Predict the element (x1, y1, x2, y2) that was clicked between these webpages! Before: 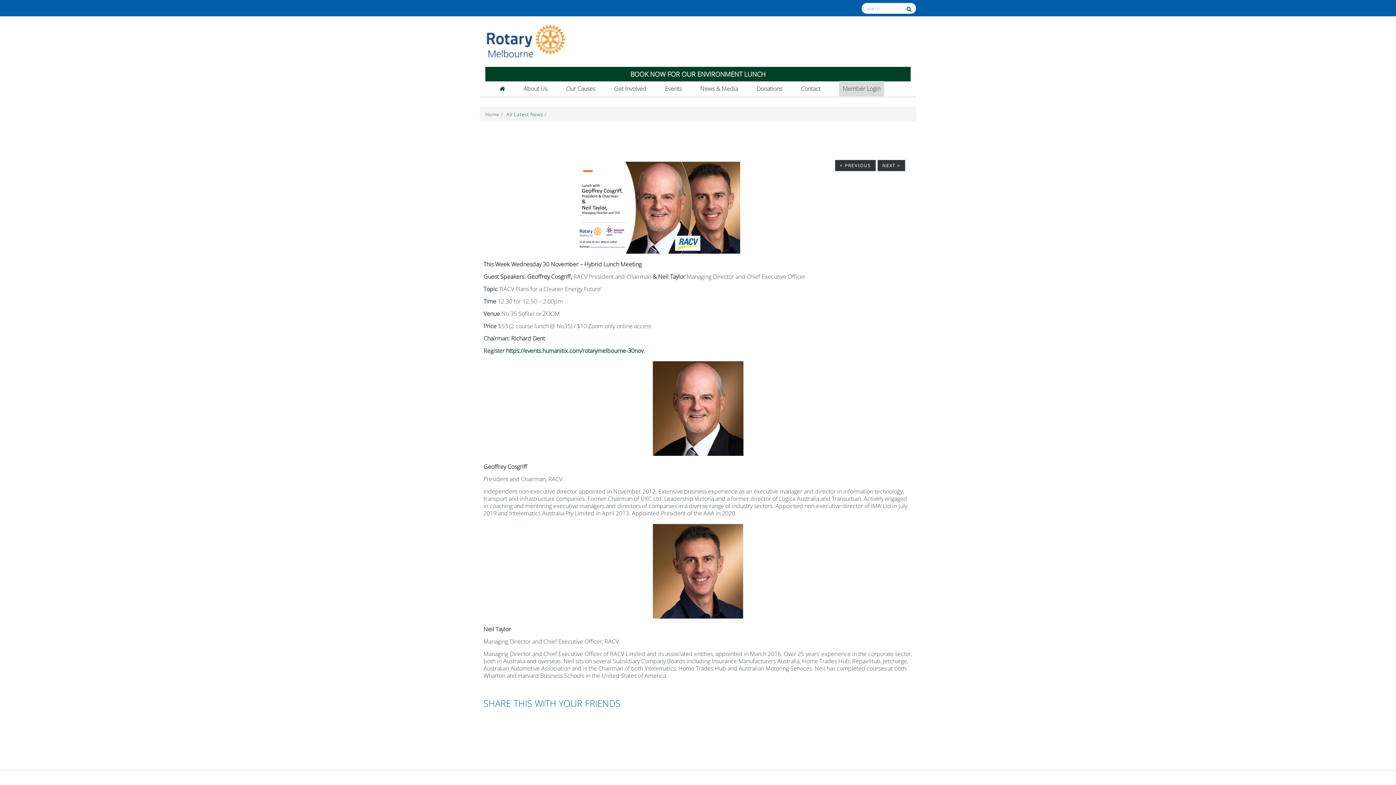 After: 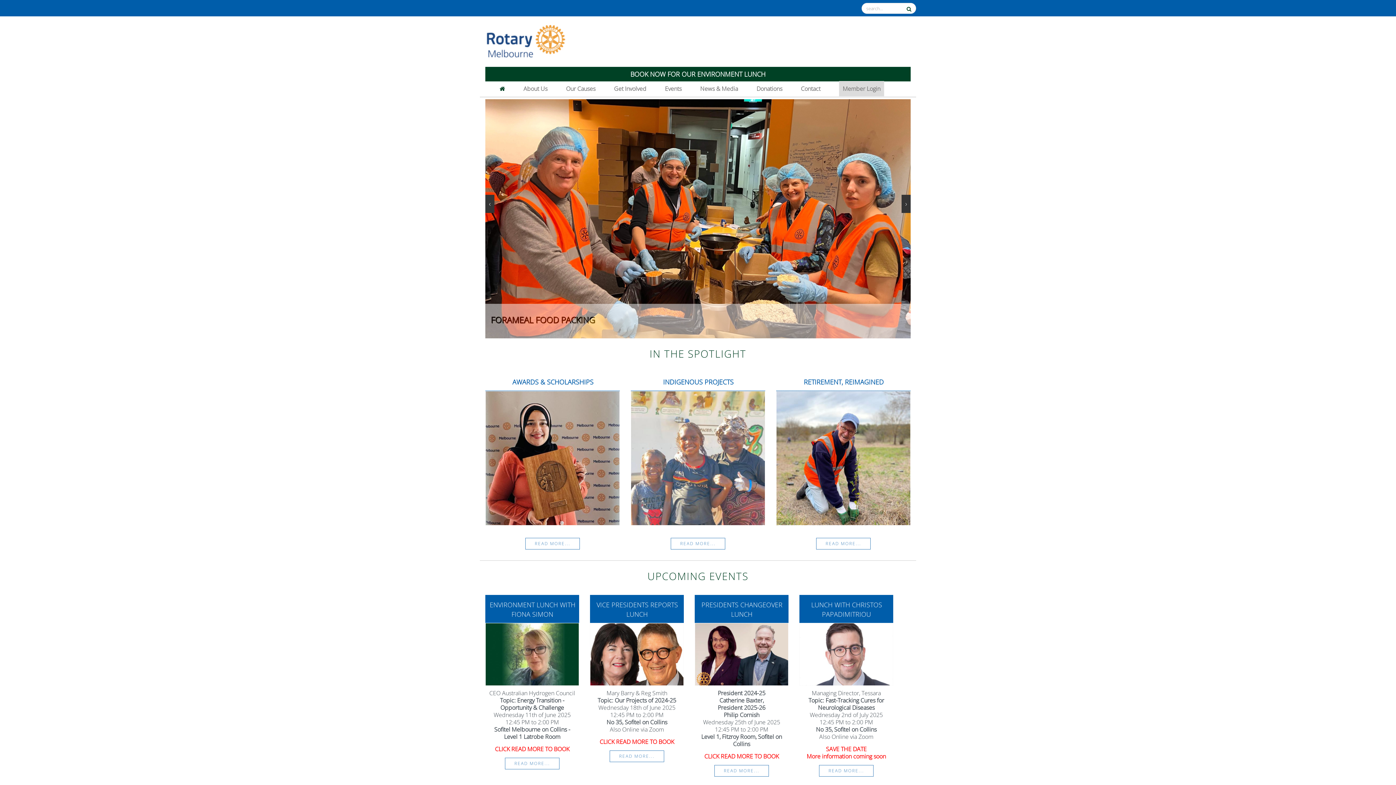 Action: bbox: (485, 36, 566, 45)